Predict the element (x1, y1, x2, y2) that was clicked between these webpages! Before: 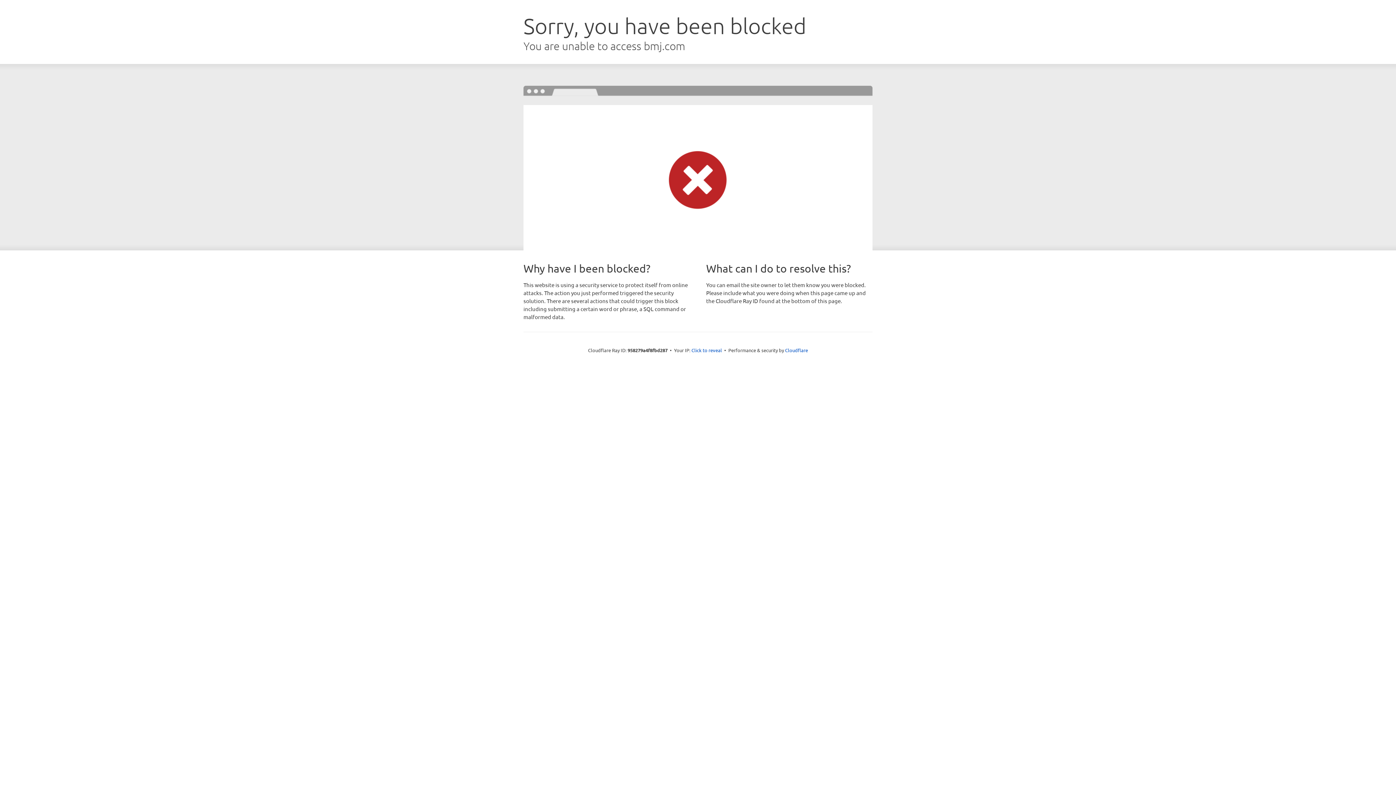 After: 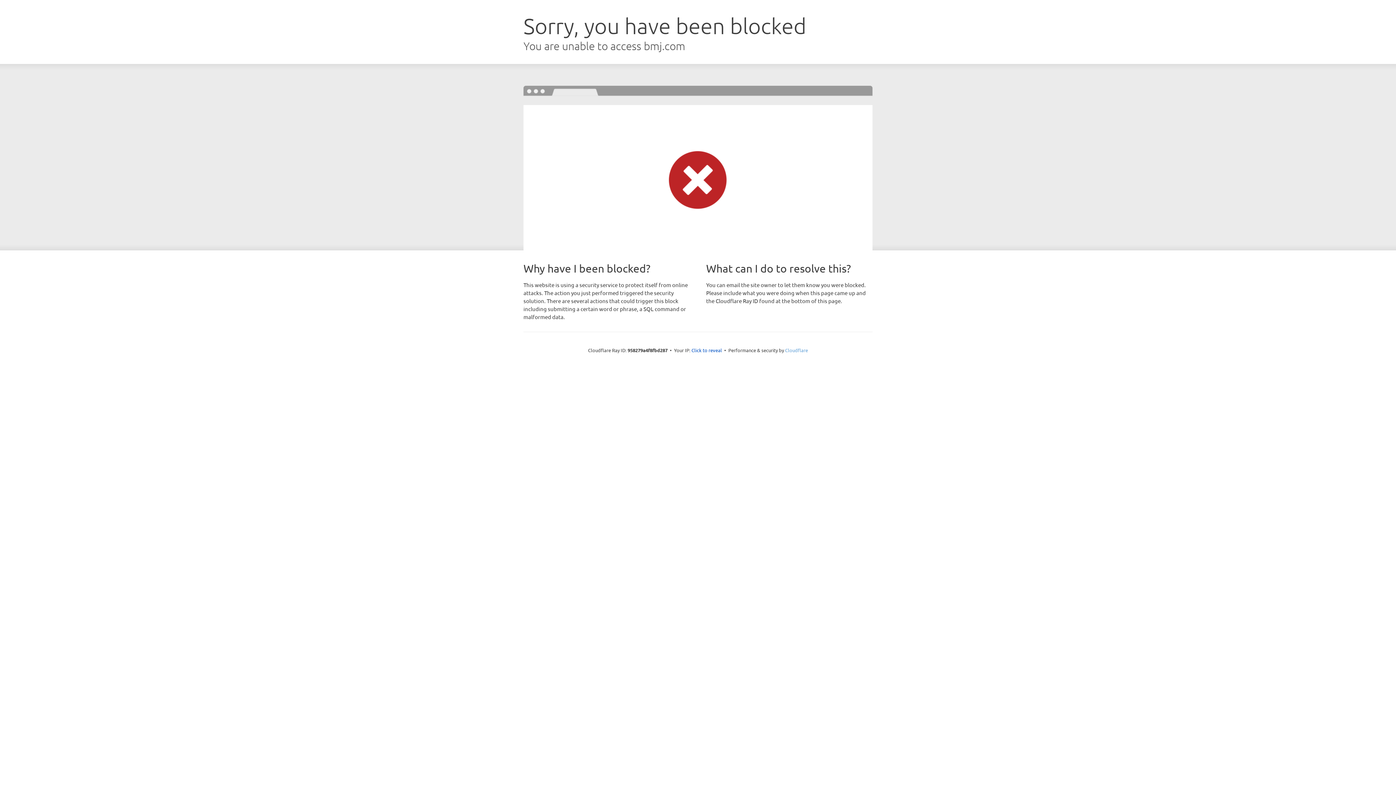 Action: bbox: (785, 347, 808, 353) label: Cloudflare